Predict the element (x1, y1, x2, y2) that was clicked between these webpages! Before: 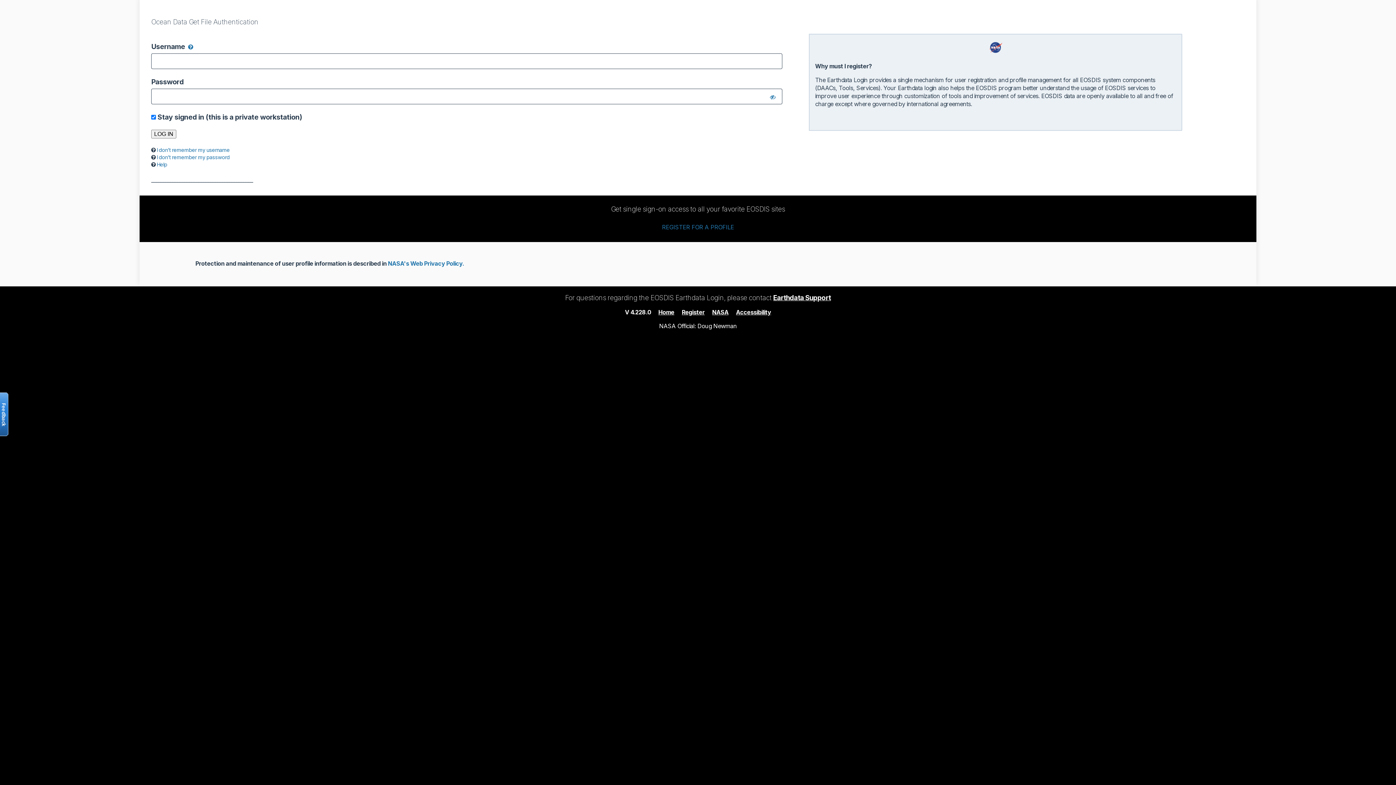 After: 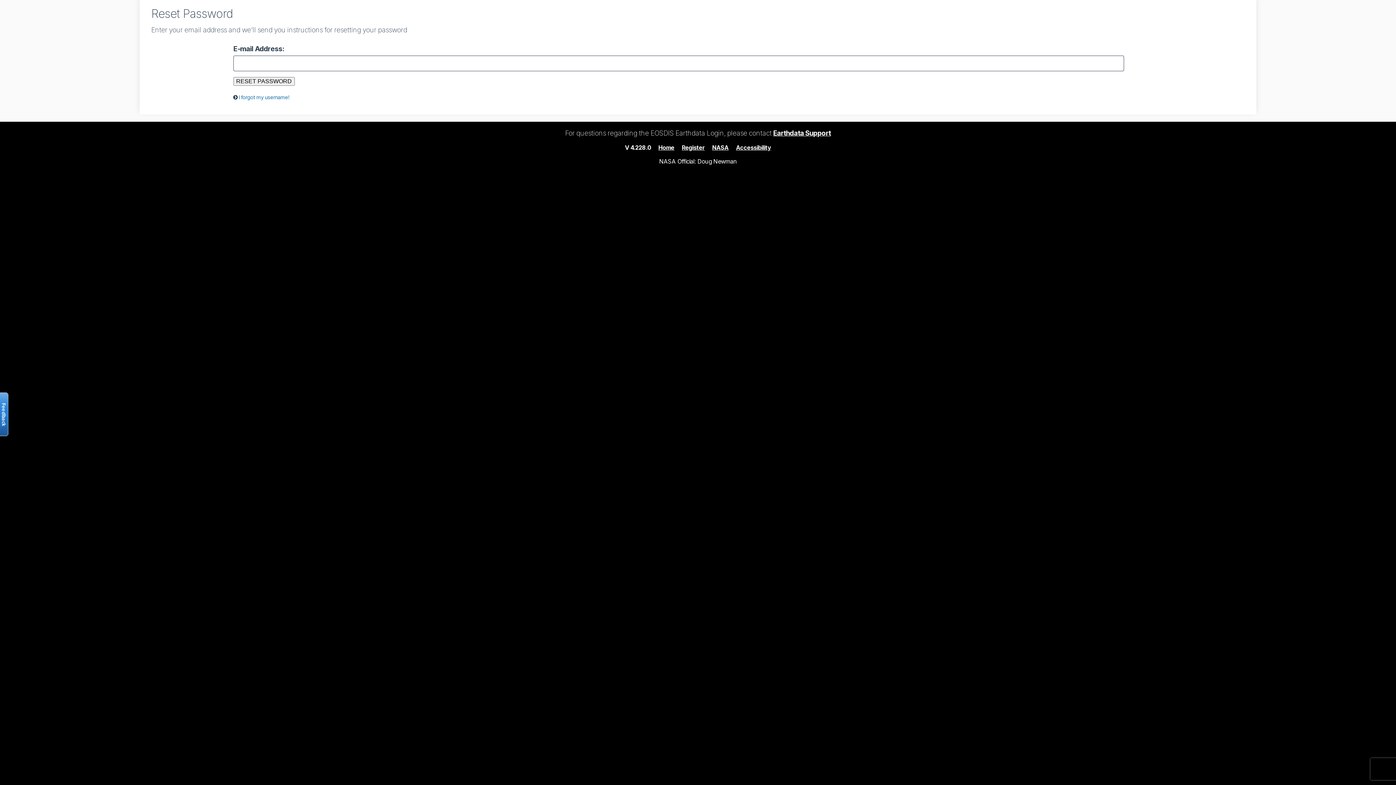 Action: bbox: (156, 154, 229, 160) label: I don’t remember my password